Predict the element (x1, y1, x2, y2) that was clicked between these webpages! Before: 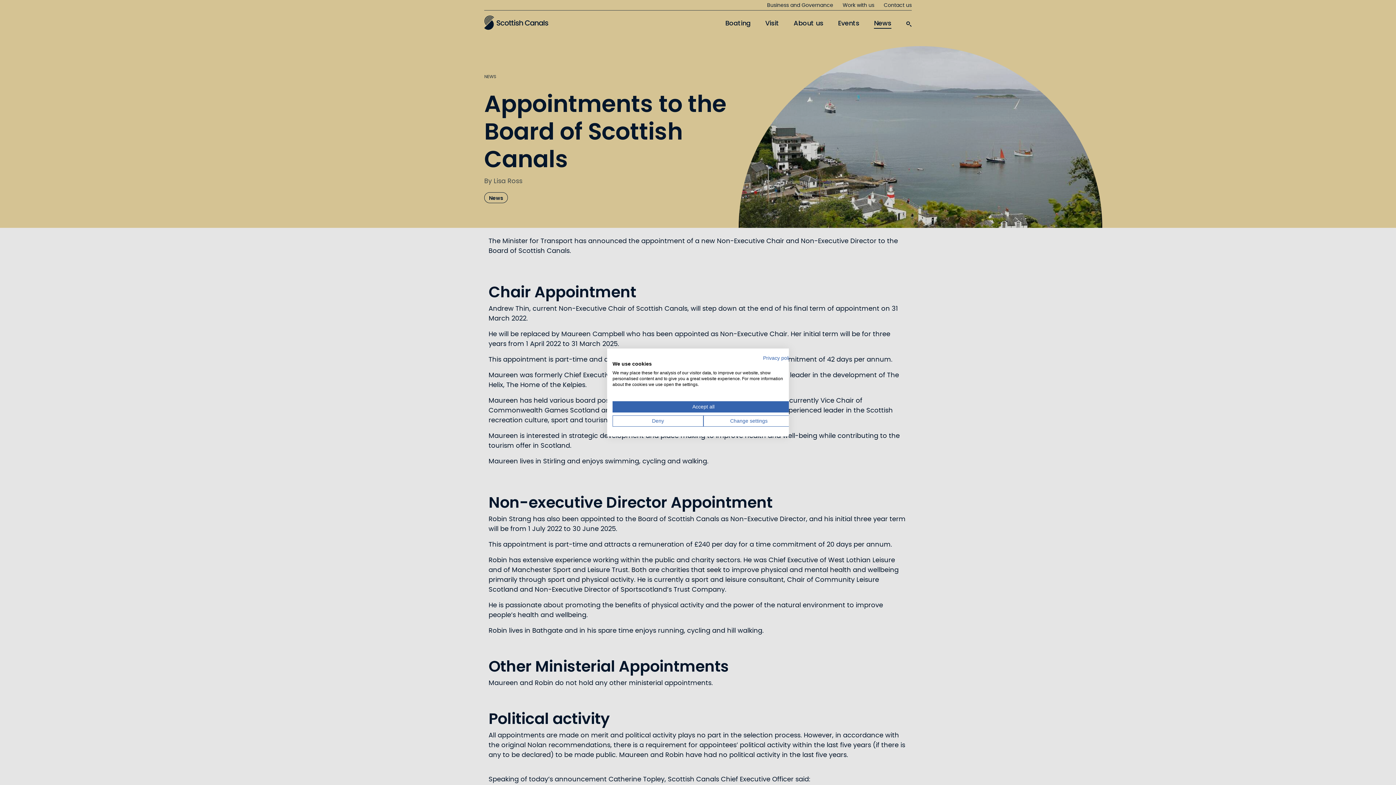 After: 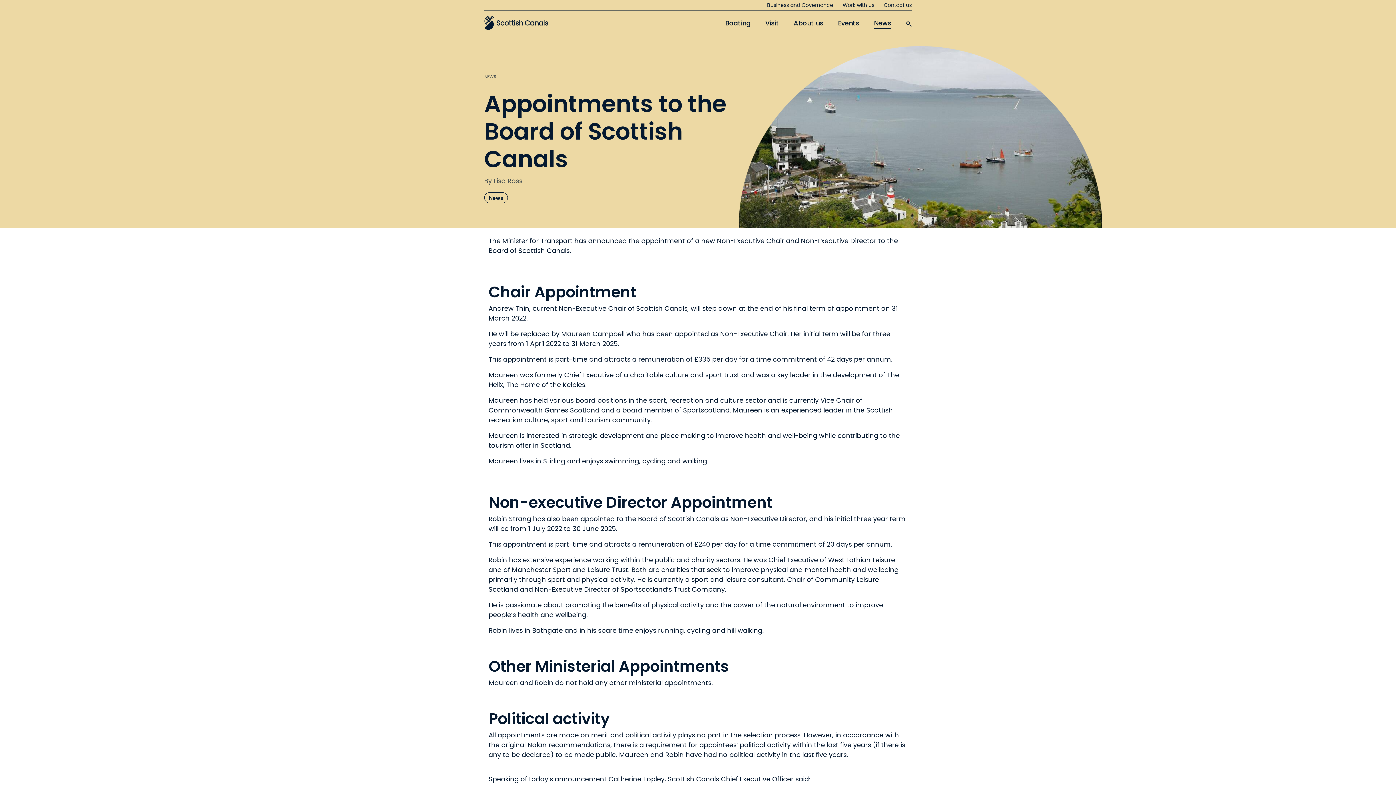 Action: bbox: (612, 401, 794, 412) label: Accept all cookies